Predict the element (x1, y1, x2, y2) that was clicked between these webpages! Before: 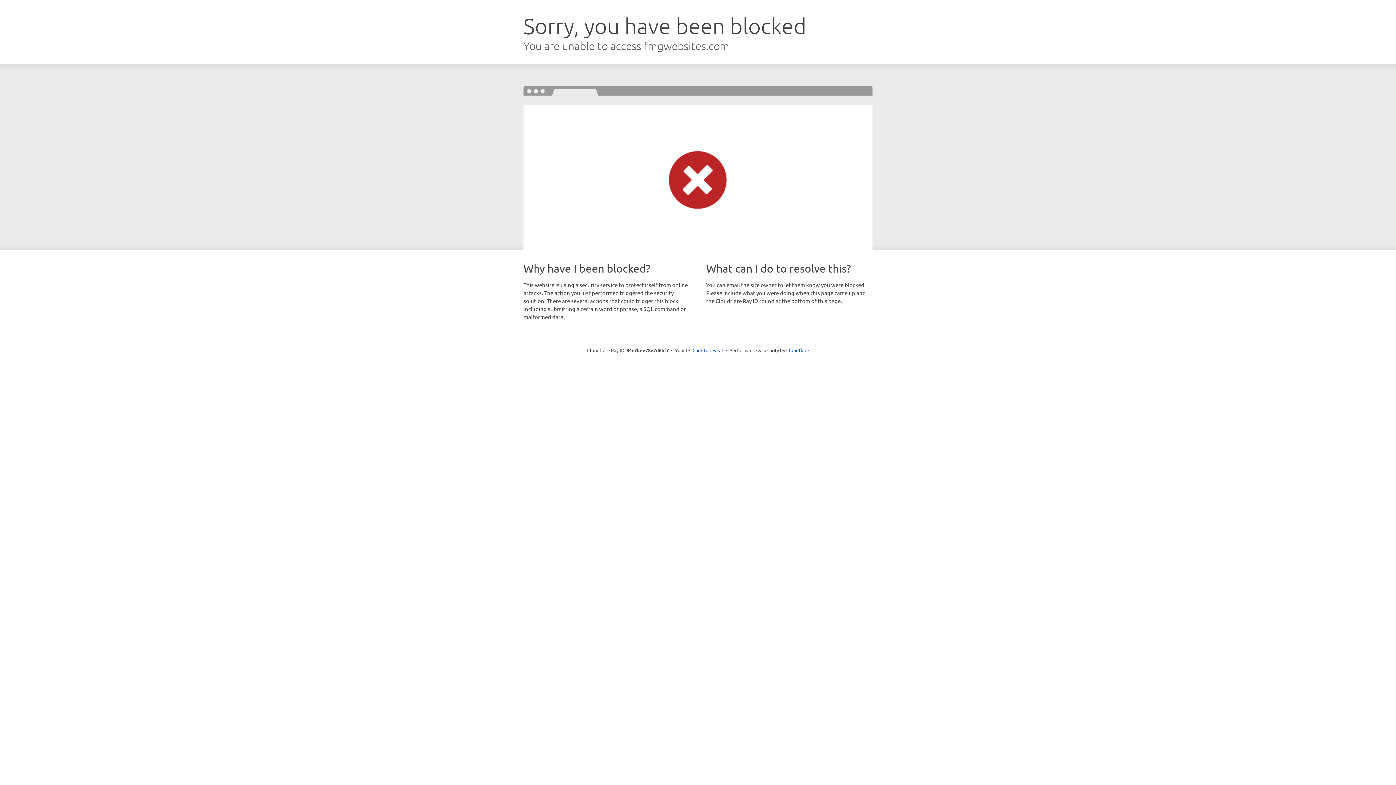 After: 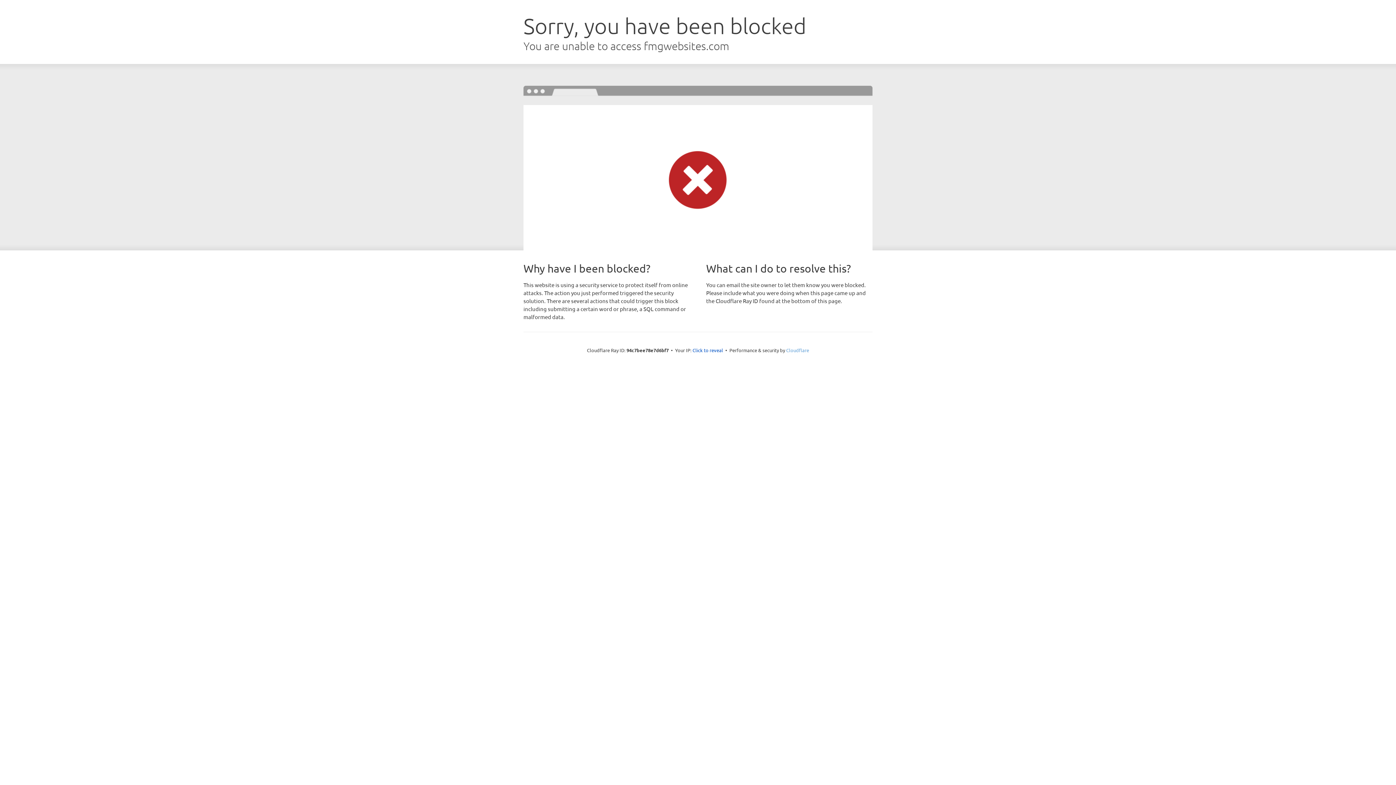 Action: bbox: (786, 347, 809, 353) label: Cloudflare